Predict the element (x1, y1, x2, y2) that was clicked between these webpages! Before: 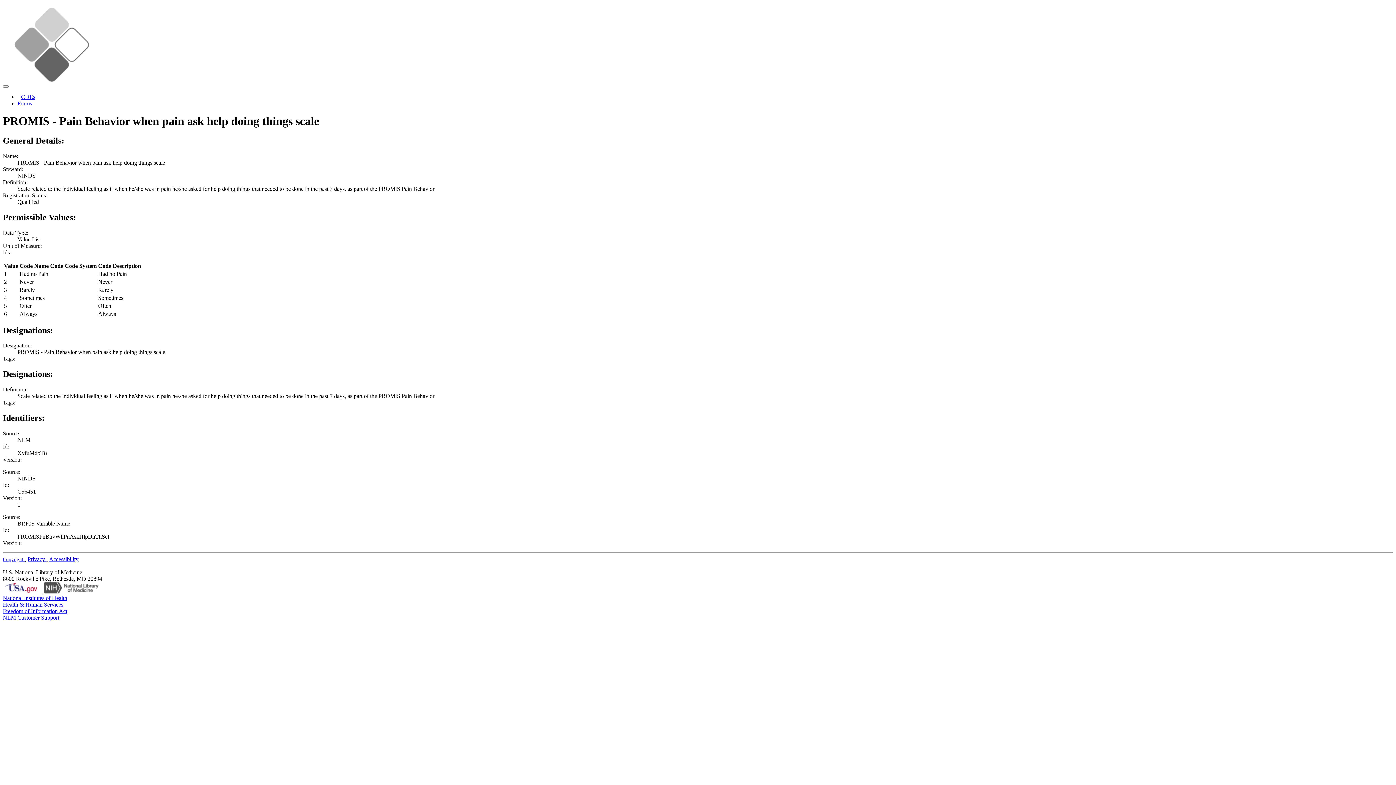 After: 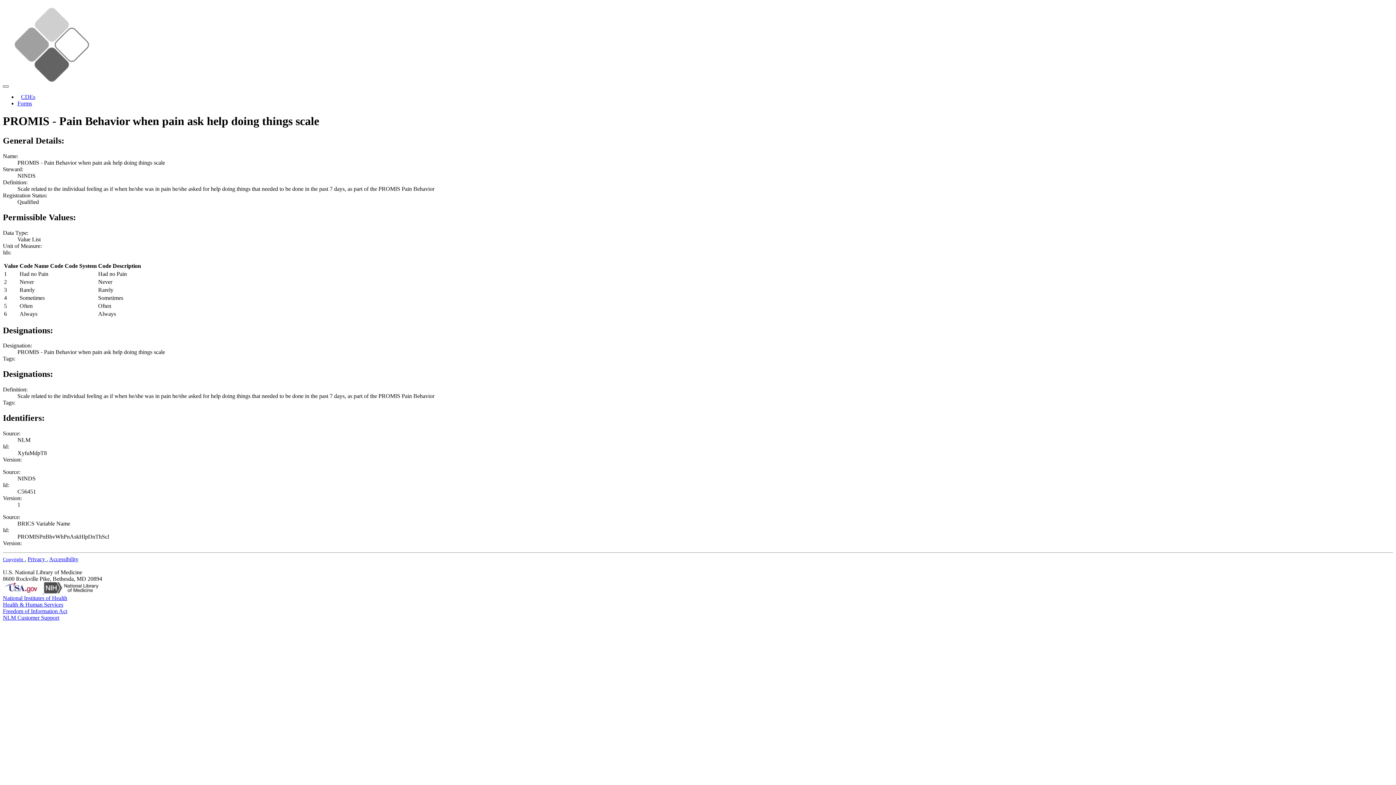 Action: label: Toggle navigation bbox: (2, 85, 8, 87)